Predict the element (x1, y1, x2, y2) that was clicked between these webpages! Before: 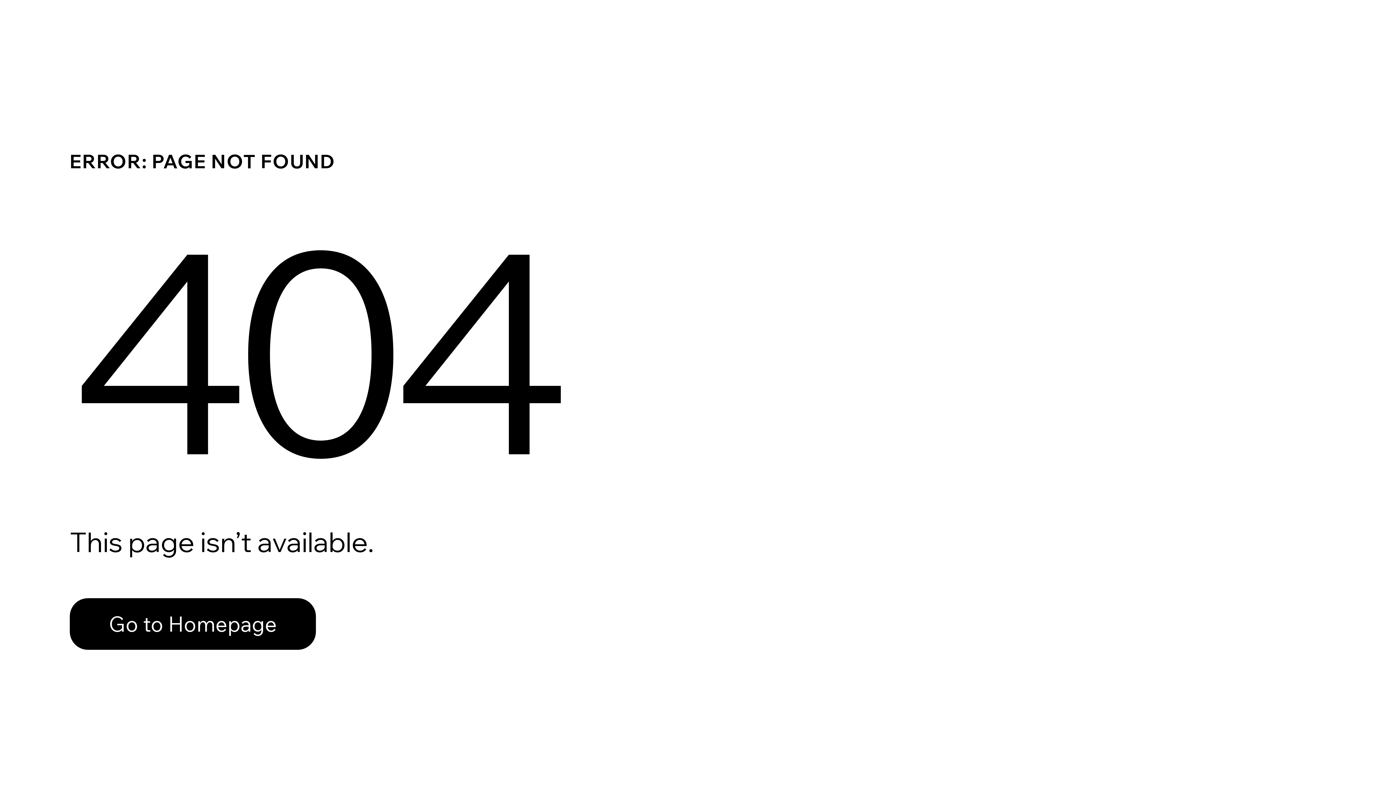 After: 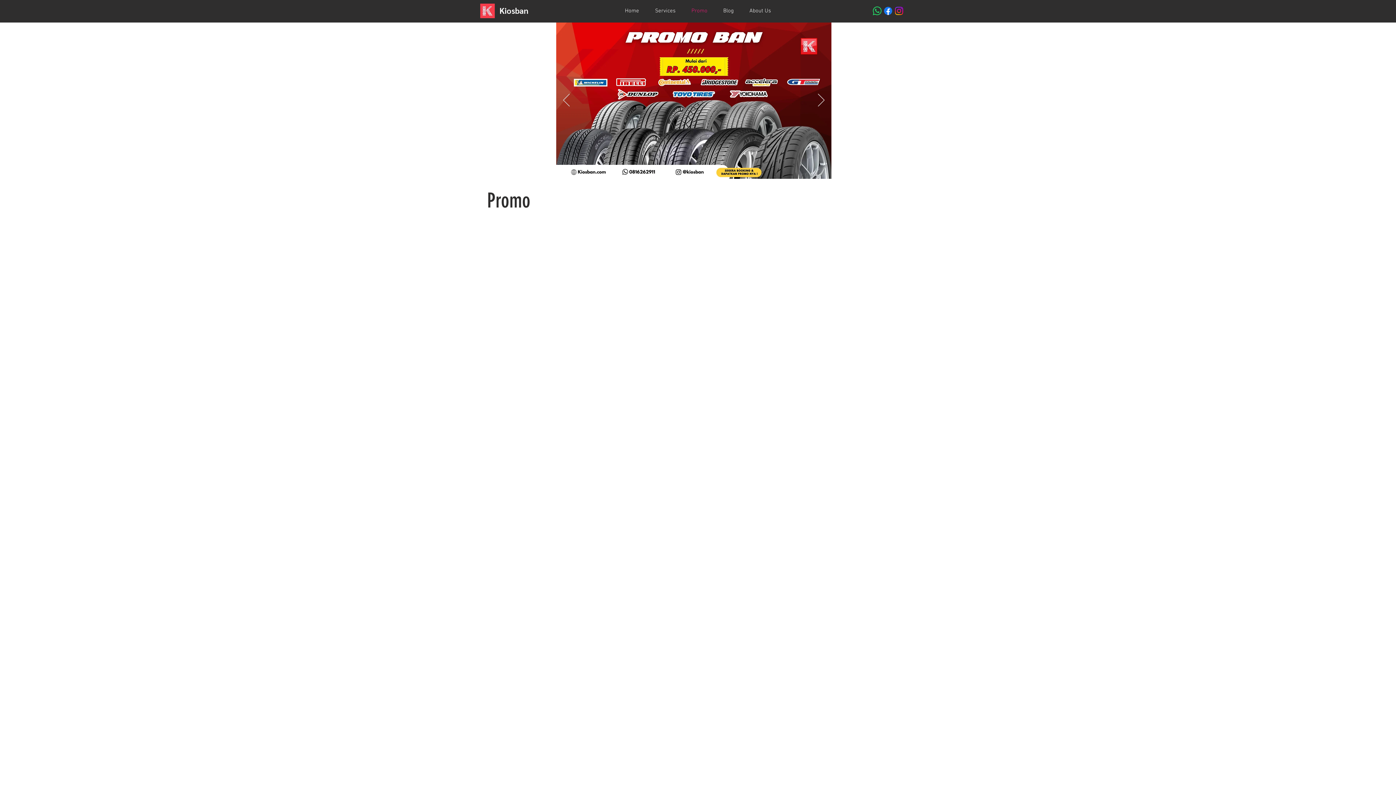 Action: label: Go to Homepage bbox: (69, 582, 768, 659)